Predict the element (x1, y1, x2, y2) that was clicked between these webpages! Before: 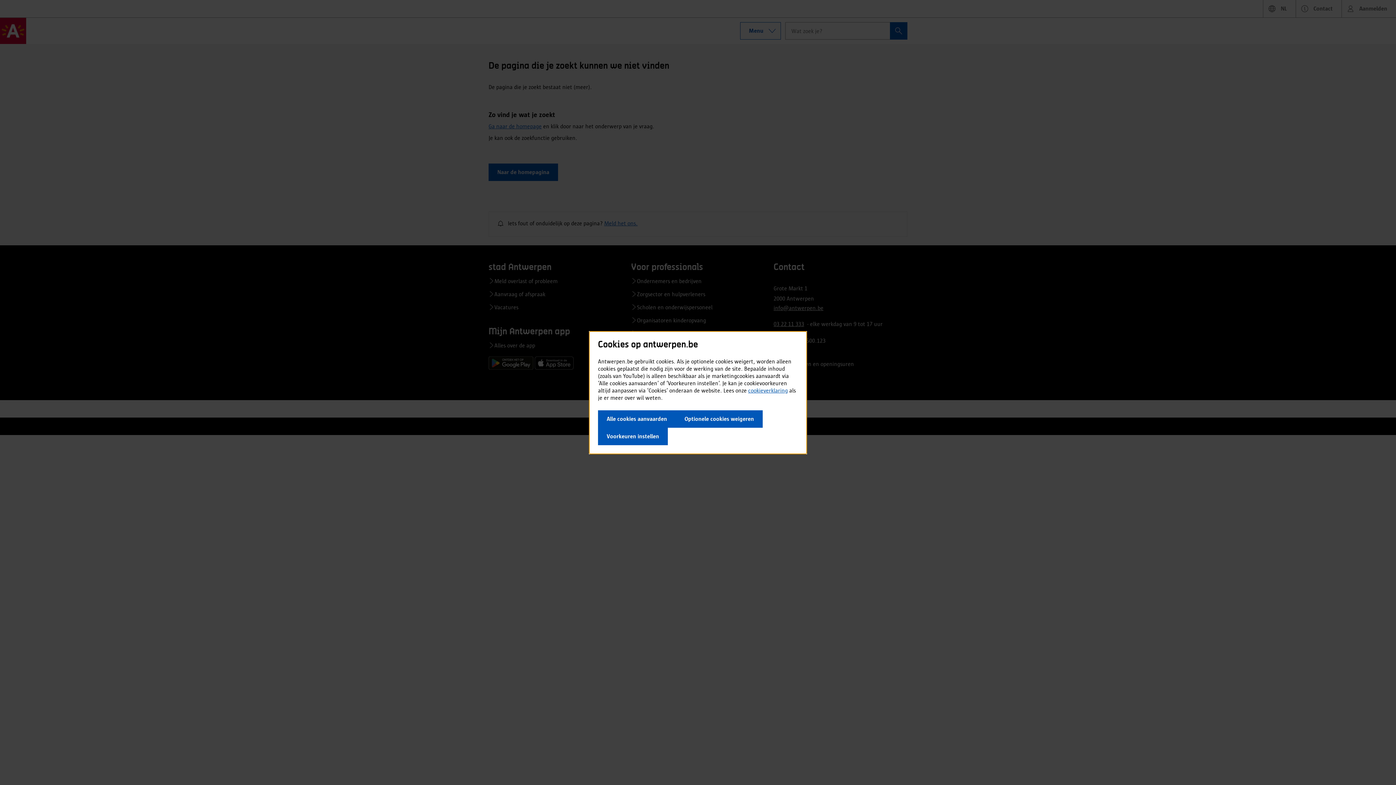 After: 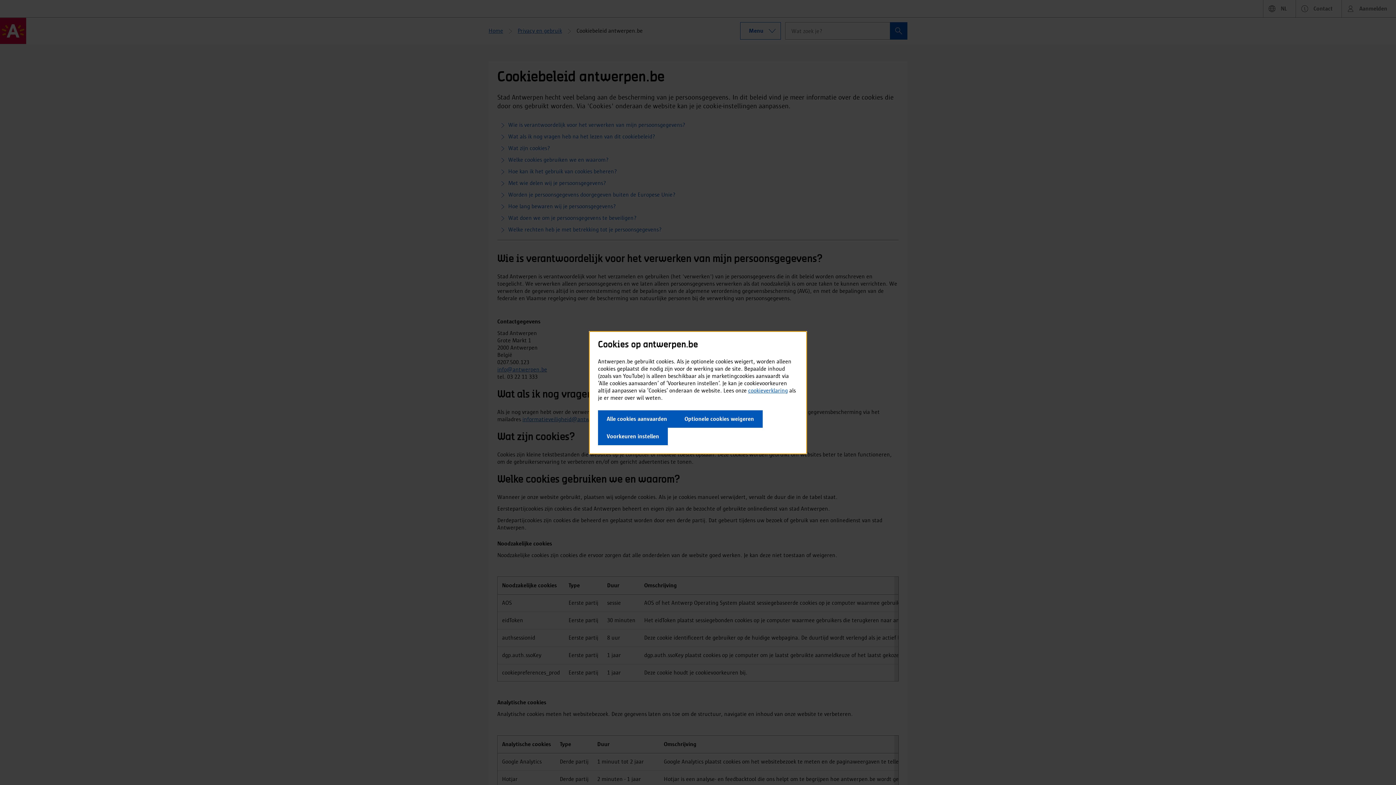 Action: label: cookieverklaring bbox: (748, 387, 788, 393)